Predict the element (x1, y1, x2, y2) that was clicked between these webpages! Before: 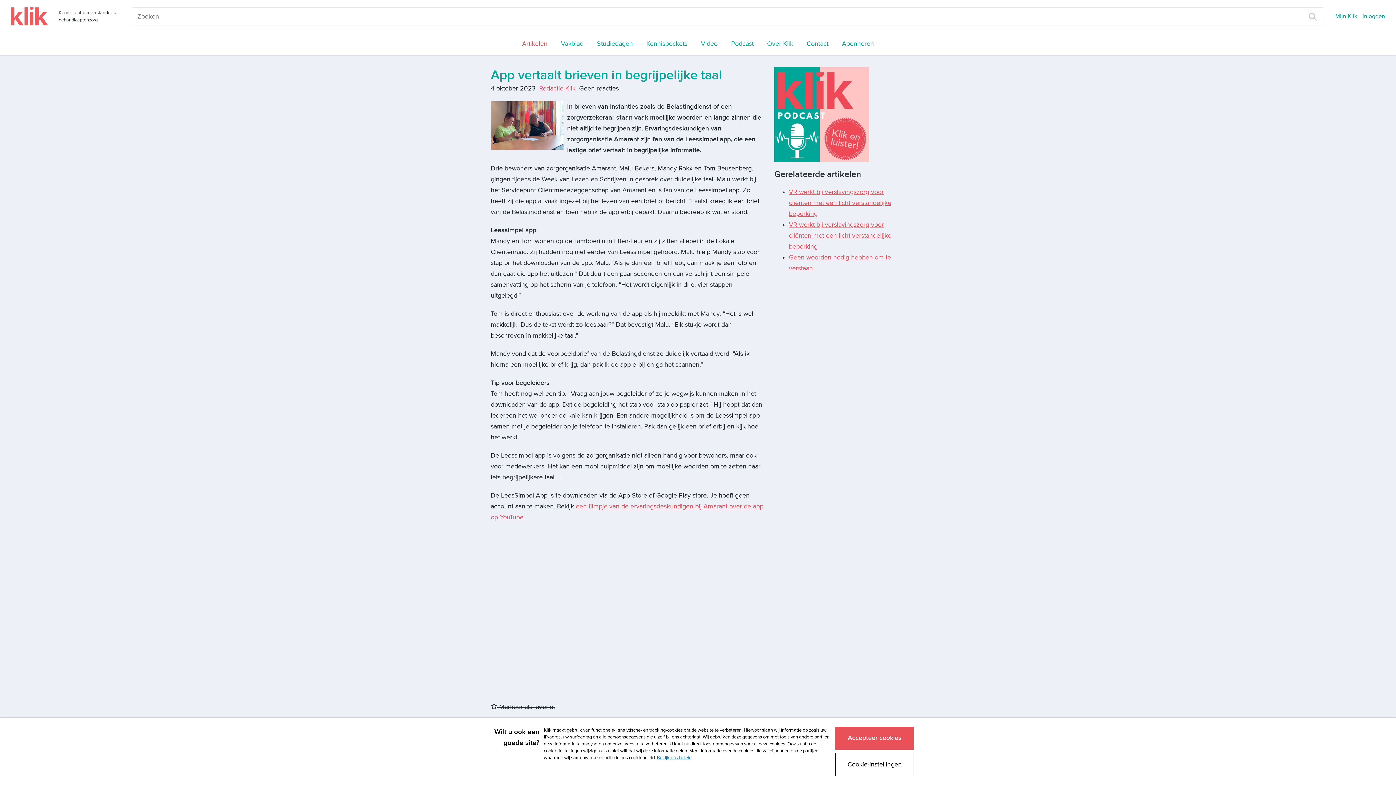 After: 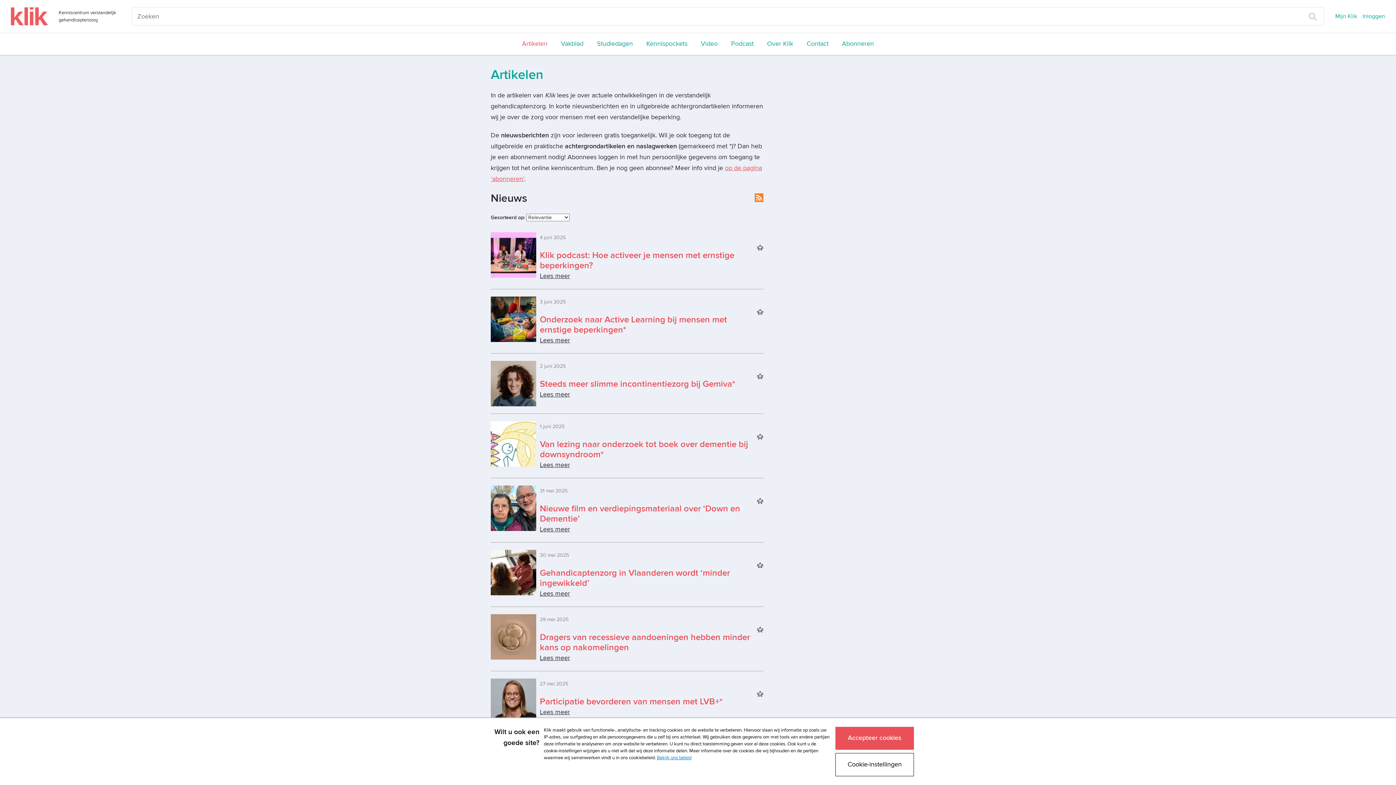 Action: label: Artikelen bbox: (516, 36, 553, 51)